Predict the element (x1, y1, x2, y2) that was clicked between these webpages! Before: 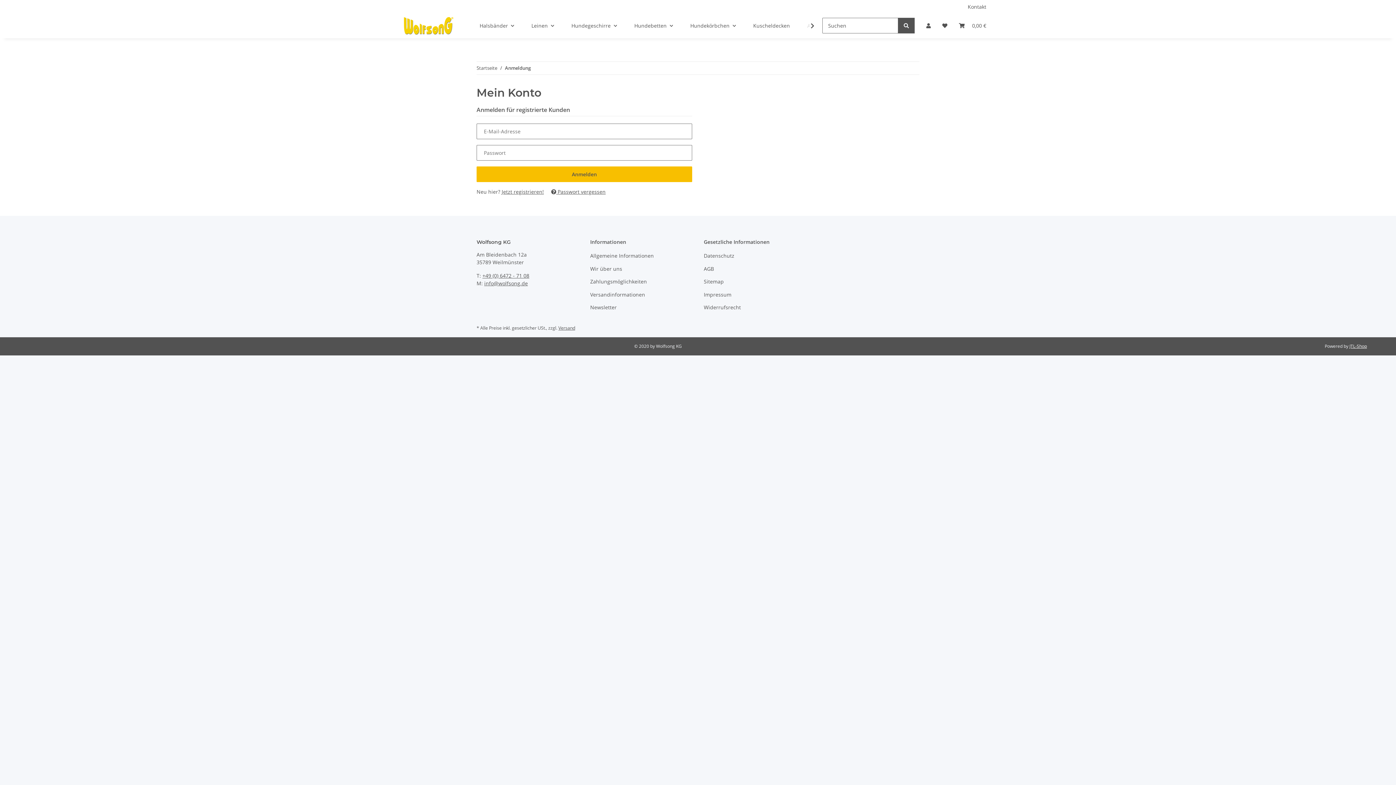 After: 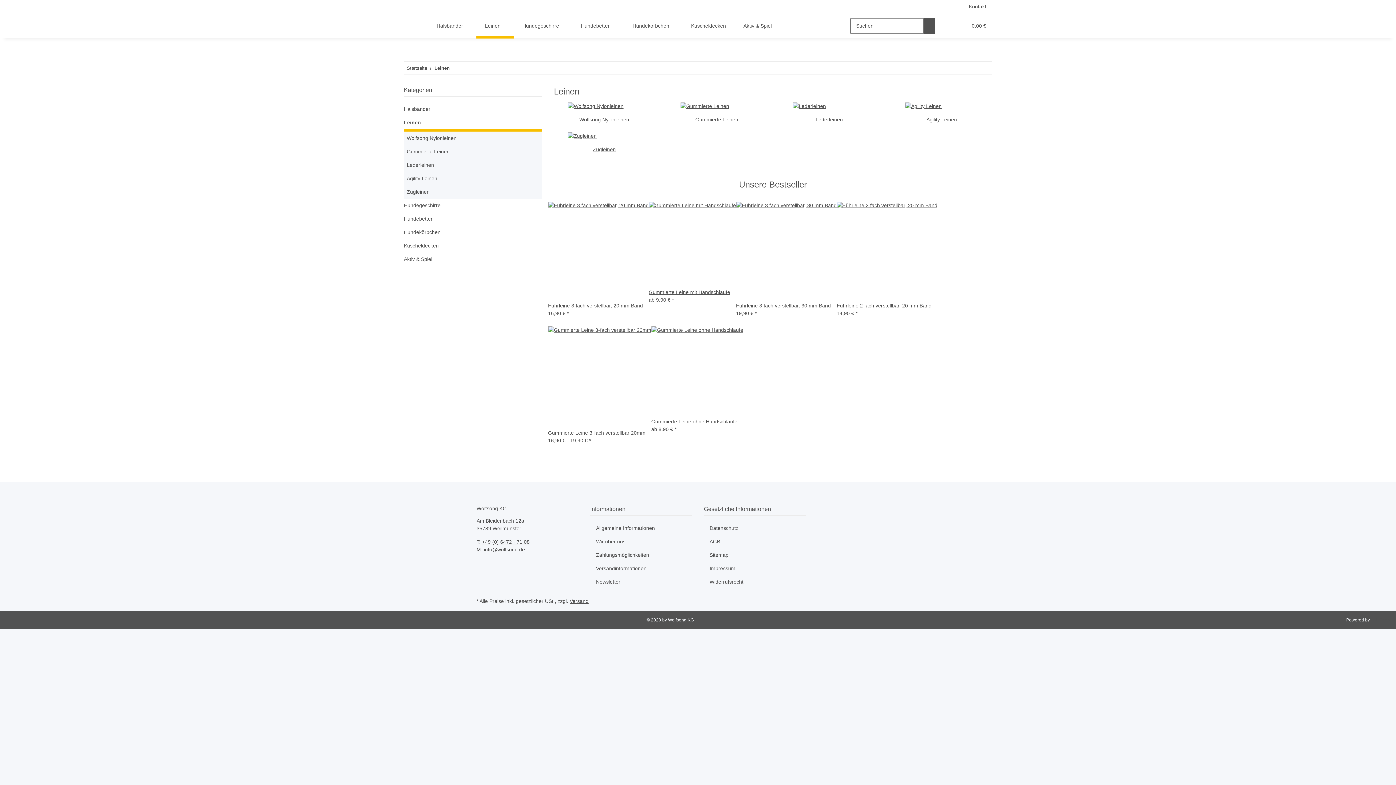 Action: label: Leinen bbox: (522, 13, 562, 38)